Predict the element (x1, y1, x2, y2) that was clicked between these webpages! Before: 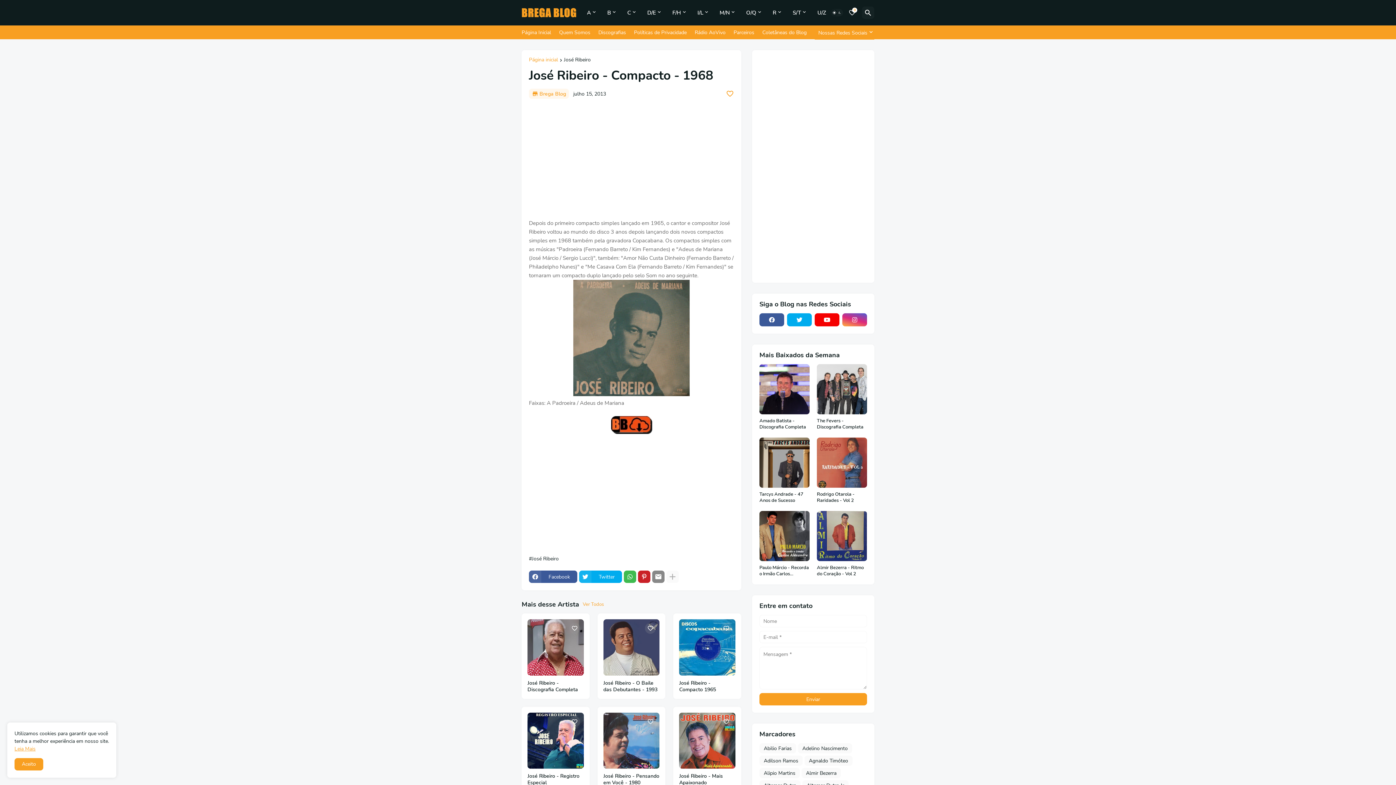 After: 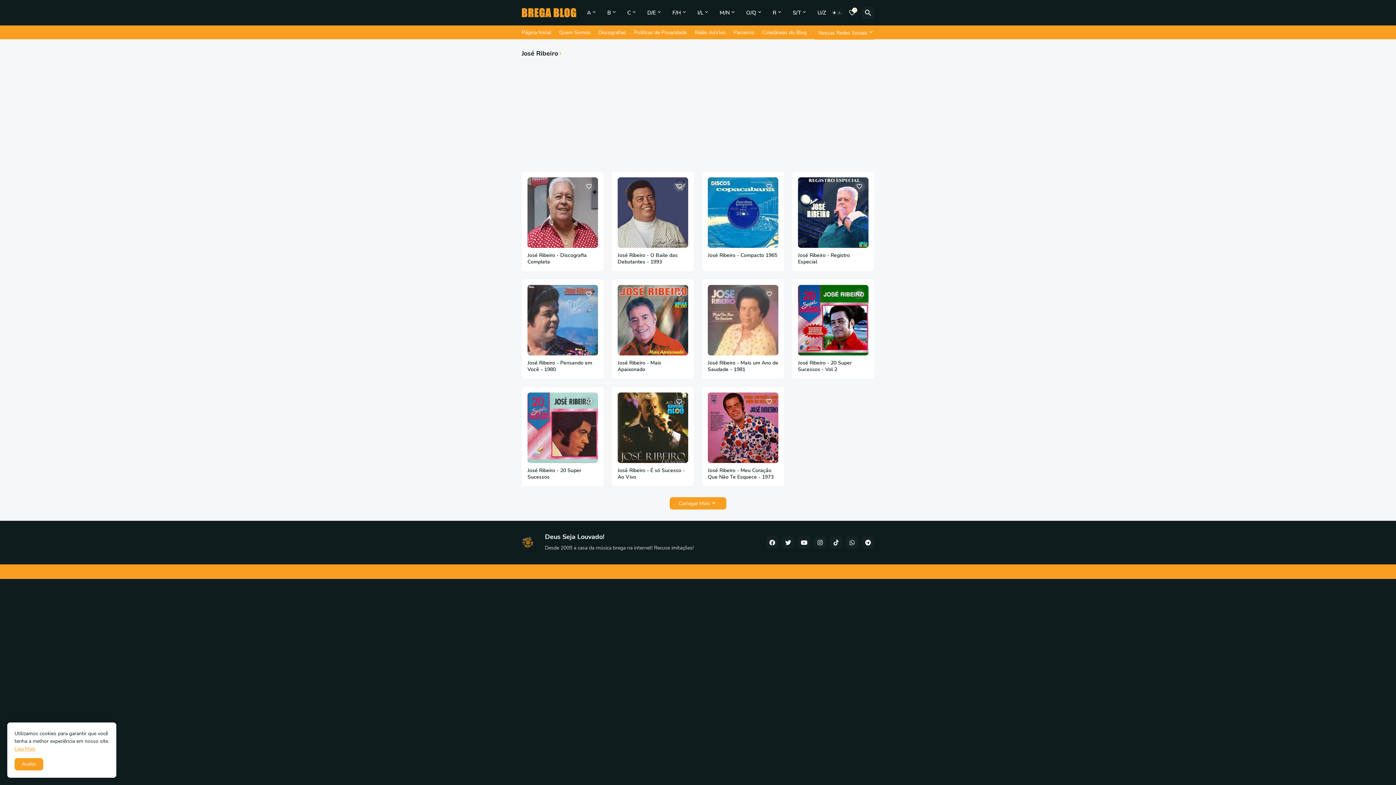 Action: label: José Ribeiro bbox: (564, 57, 590, 63)